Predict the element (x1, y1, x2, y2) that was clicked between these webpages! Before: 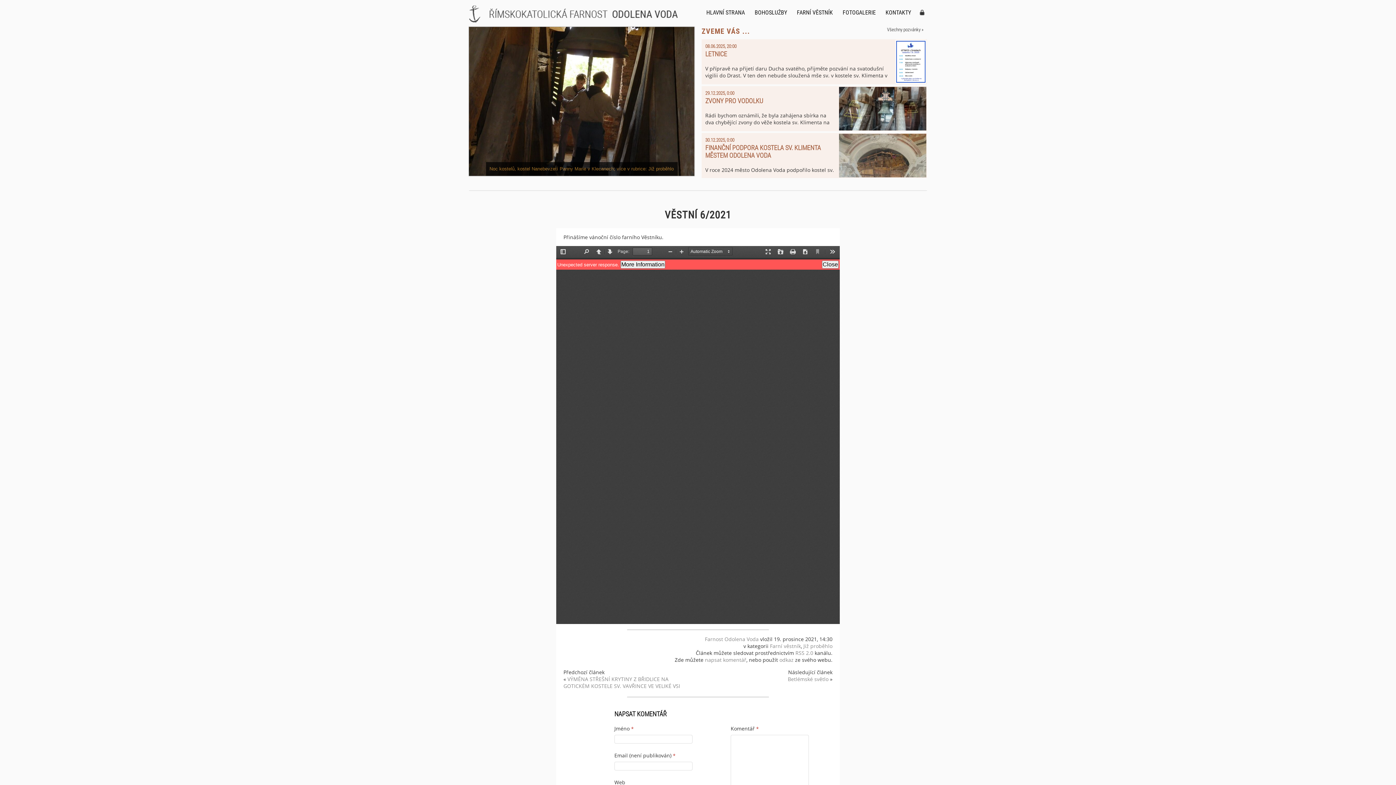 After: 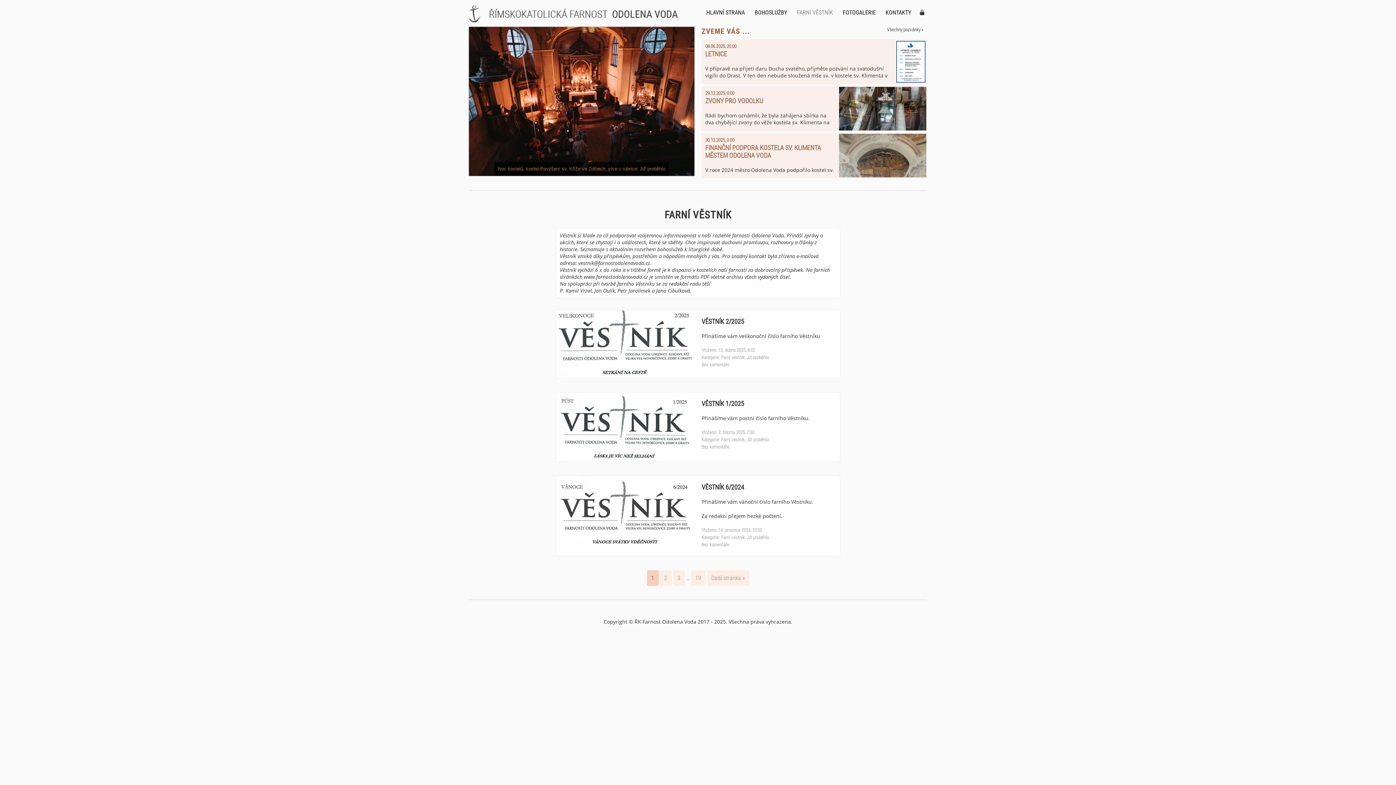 Action: label: FARNÍ VĚSTNÍK bbox: (797, 9, 833, 16)